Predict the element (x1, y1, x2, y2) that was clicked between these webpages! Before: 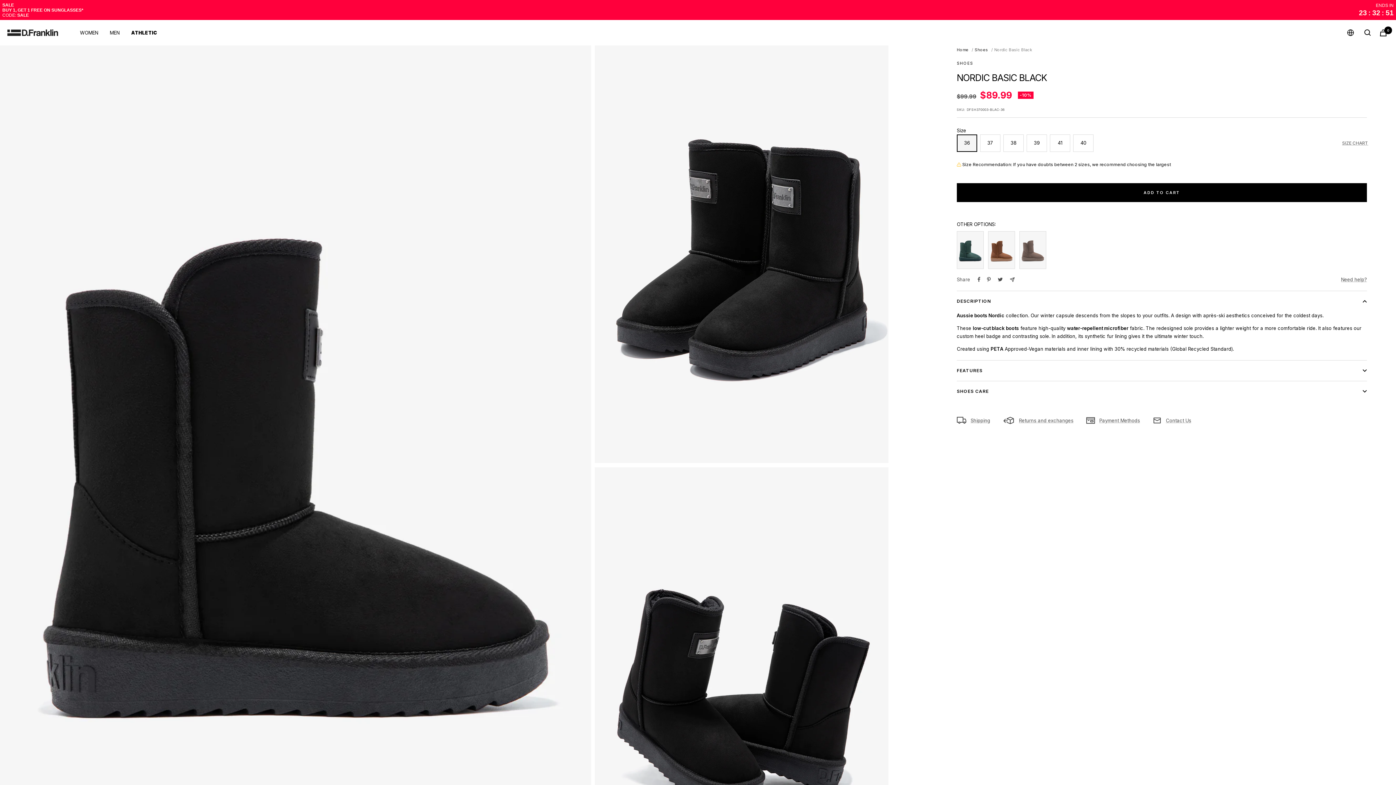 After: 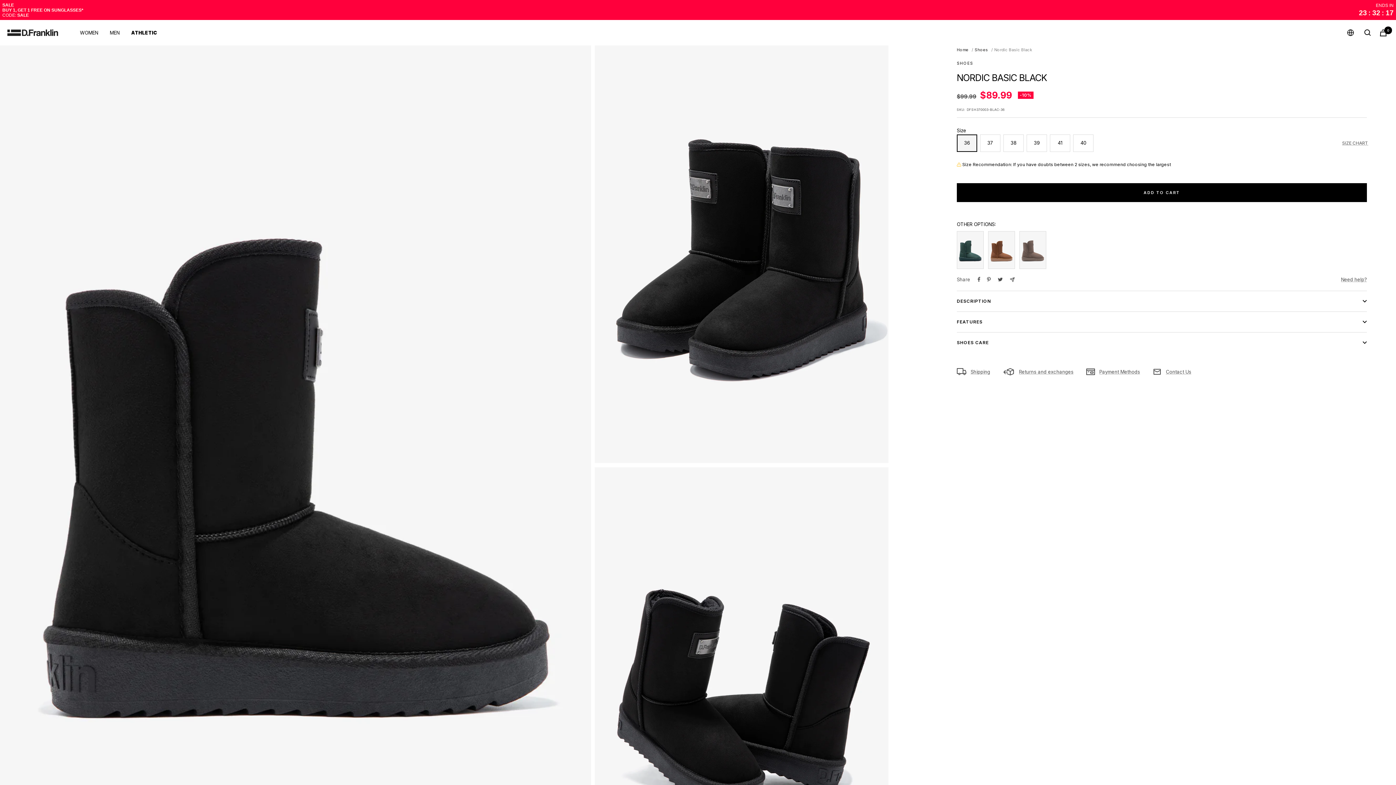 Action: bbox: (957, 291, 1367, 311) label: DESCRIPTION